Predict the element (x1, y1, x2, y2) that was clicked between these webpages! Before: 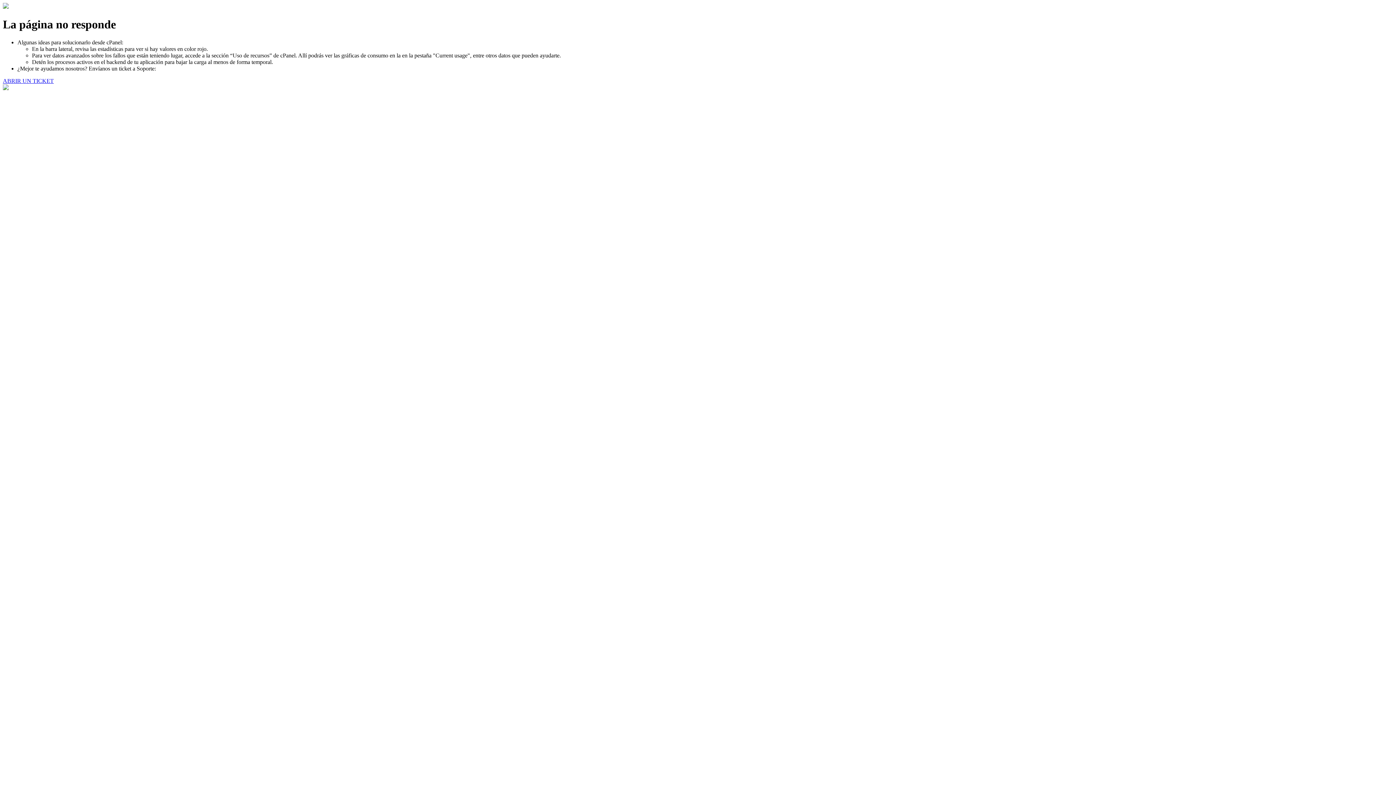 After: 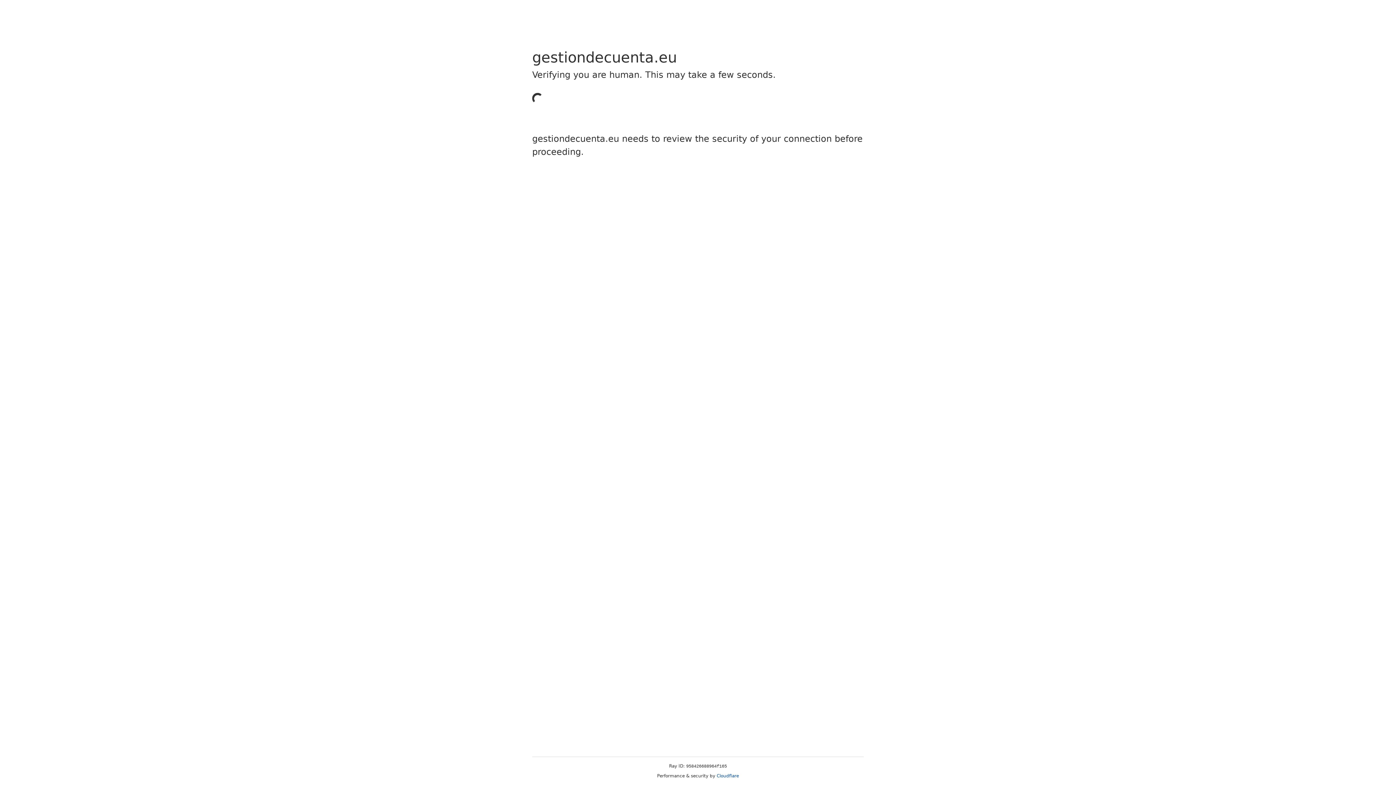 Action: bbox: (2, 77, 53, 83) label: ABRIR UN TICKET